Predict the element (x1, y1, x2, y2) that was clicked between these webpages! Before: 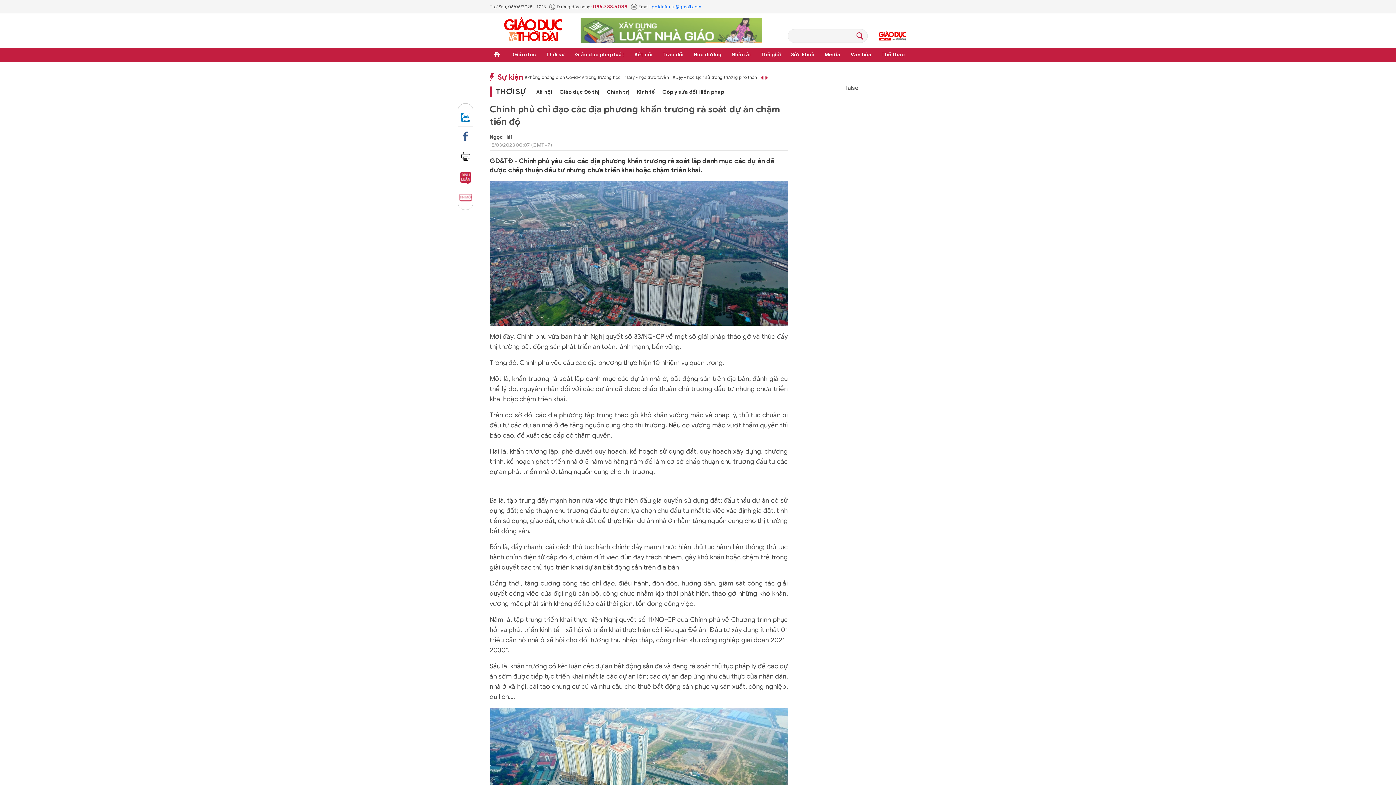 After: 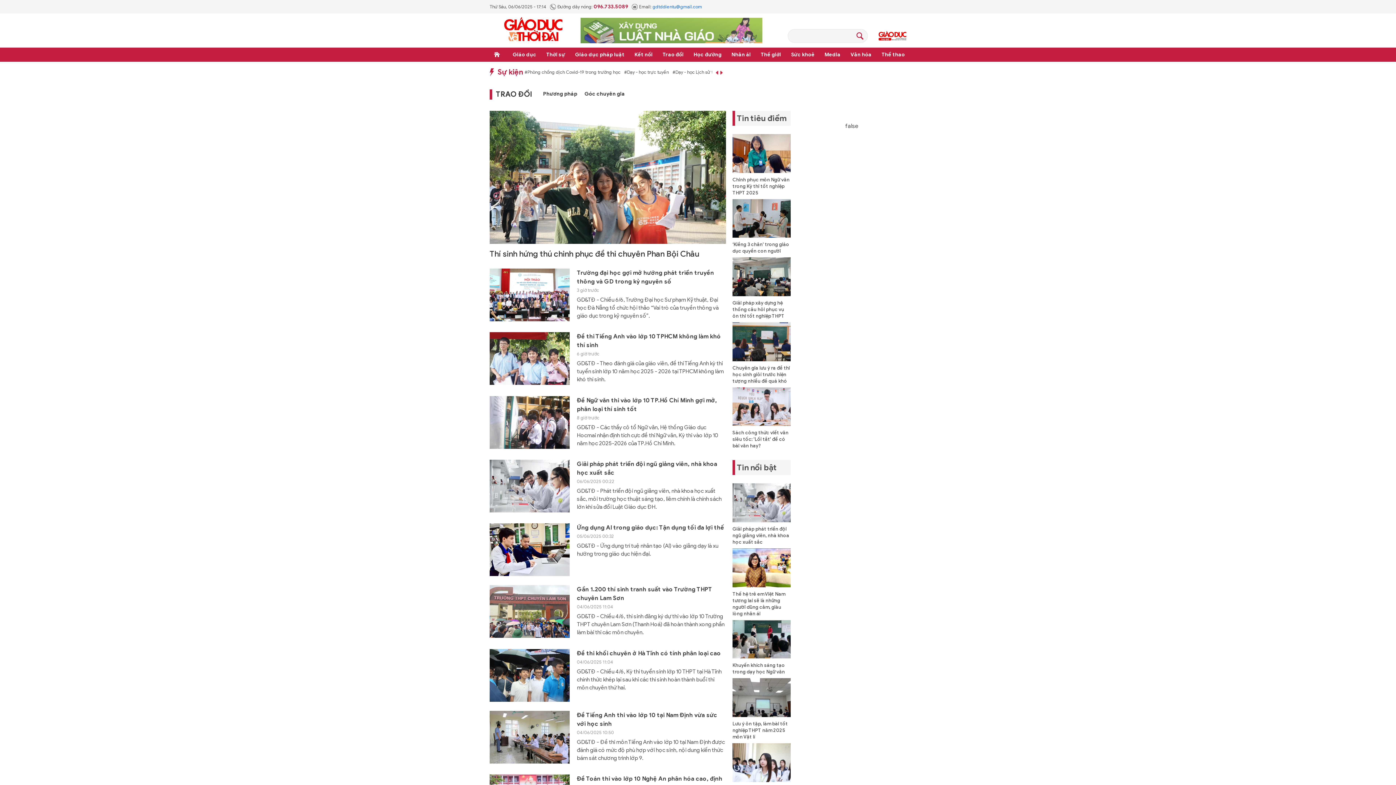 Action: label: Trao đổi bbox: (661, 47, 685, 61)